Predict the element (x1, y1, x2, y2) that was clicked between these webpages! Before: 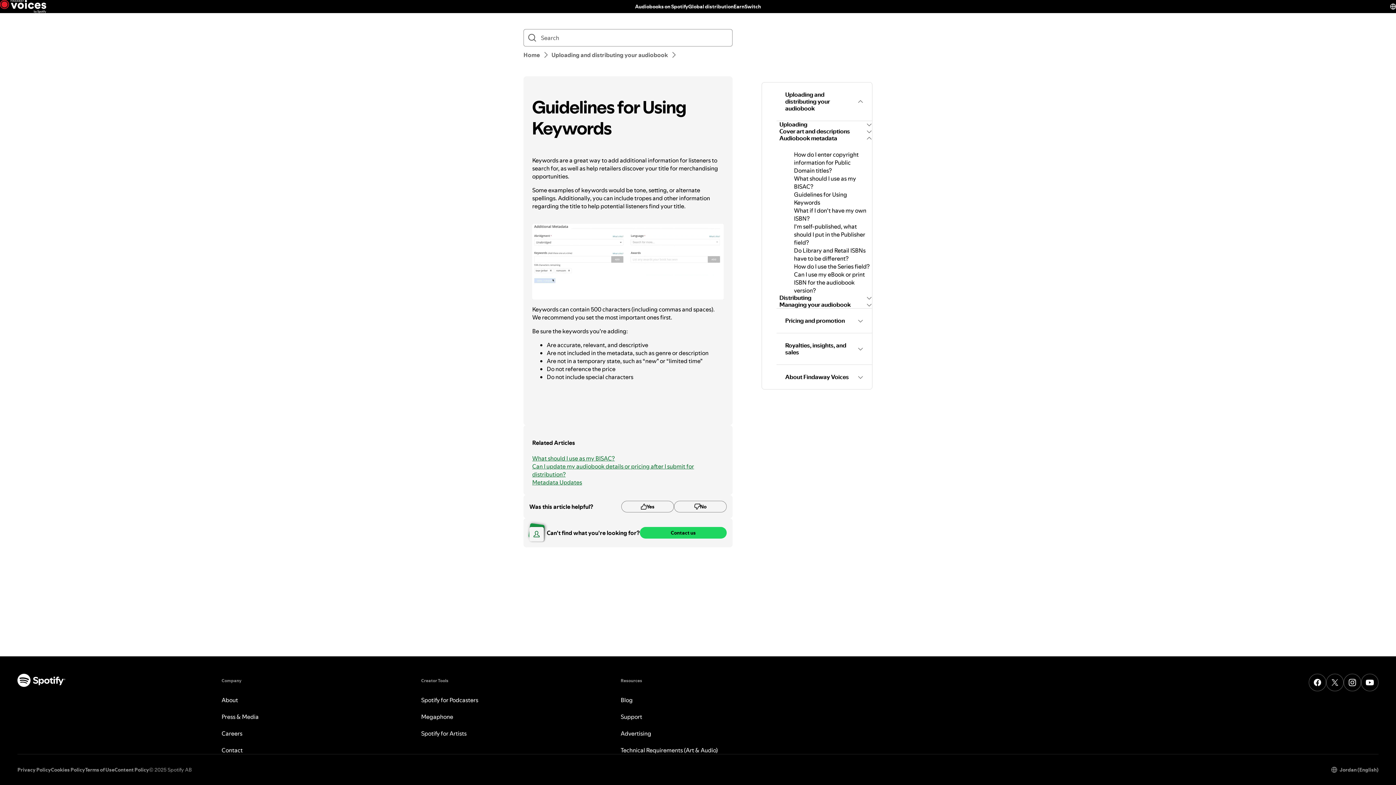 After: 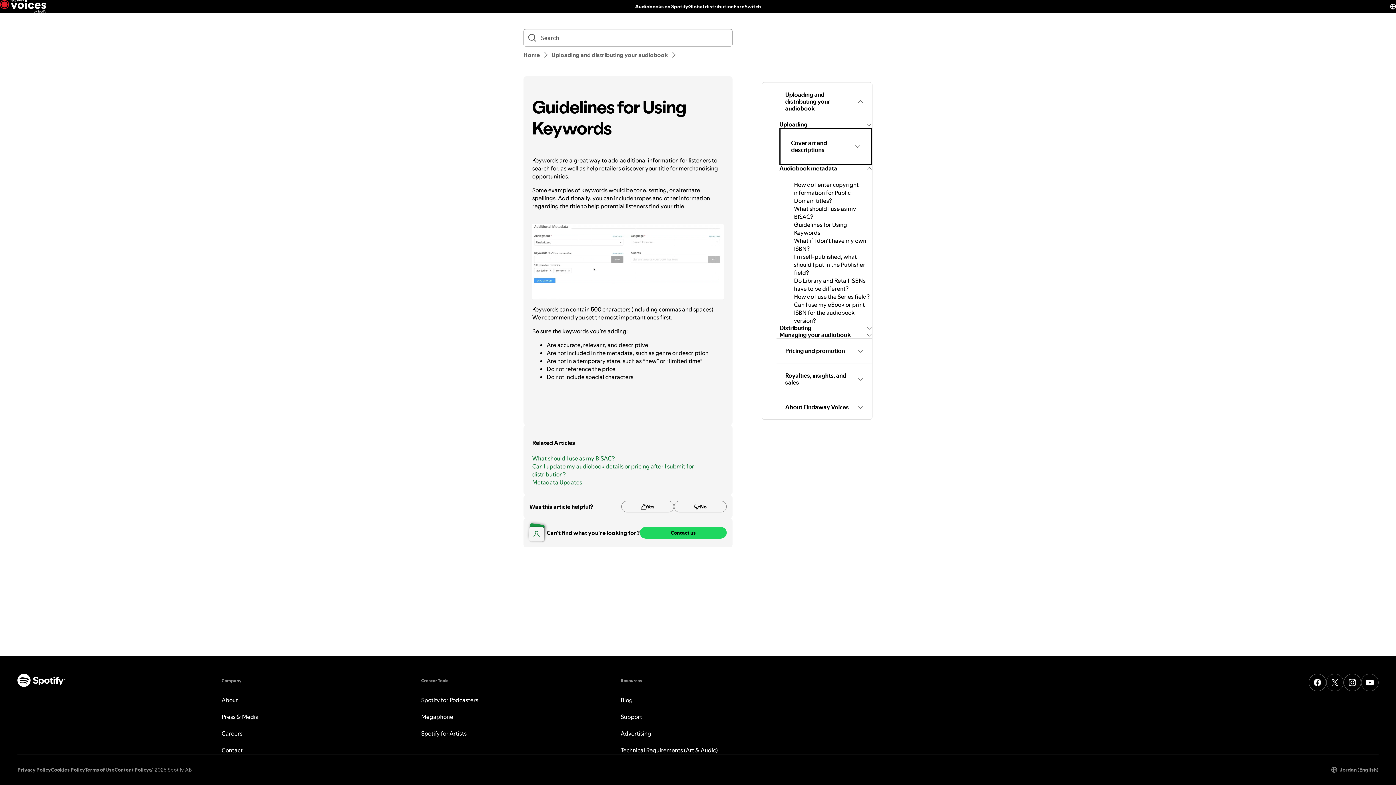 Action: bbox: (779, 128, 872, 134) label: Cover art and descriptions